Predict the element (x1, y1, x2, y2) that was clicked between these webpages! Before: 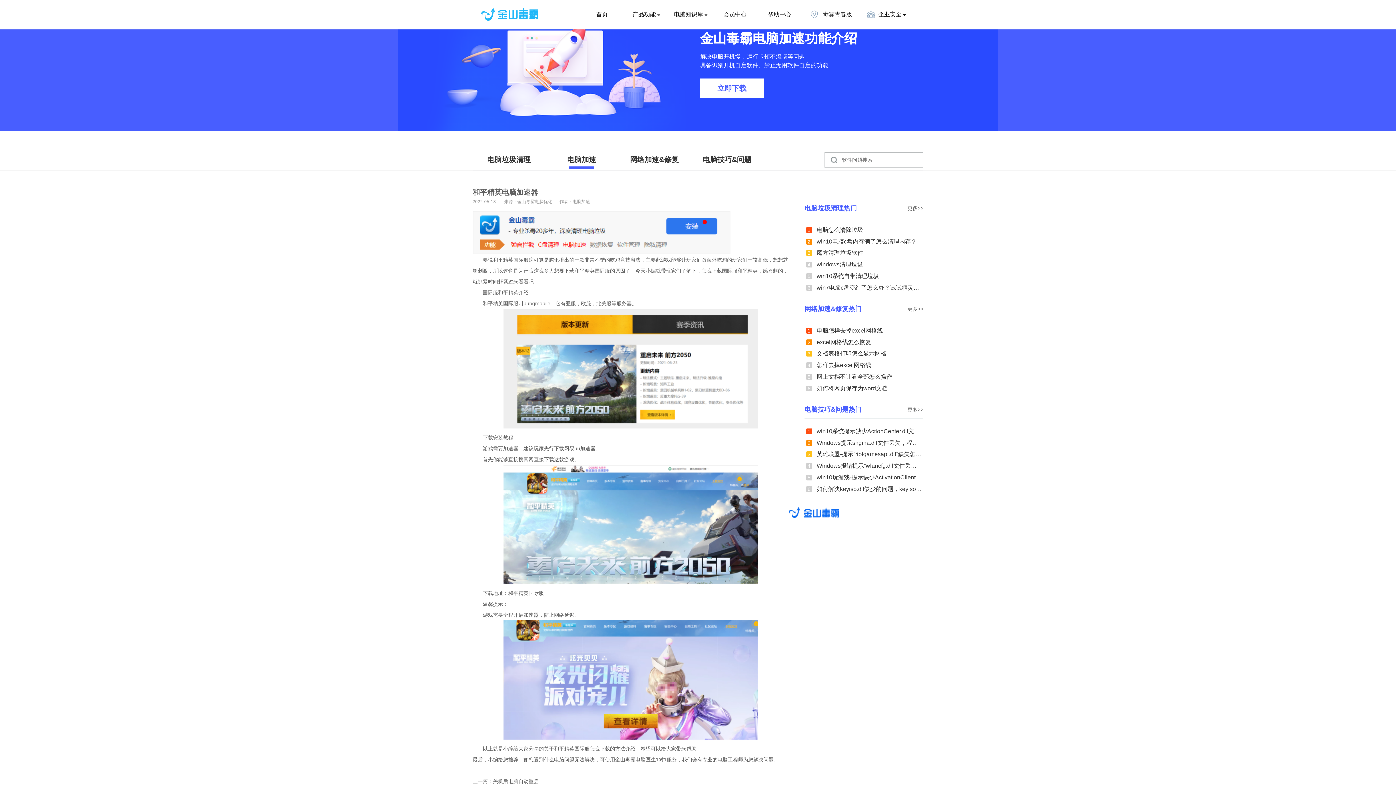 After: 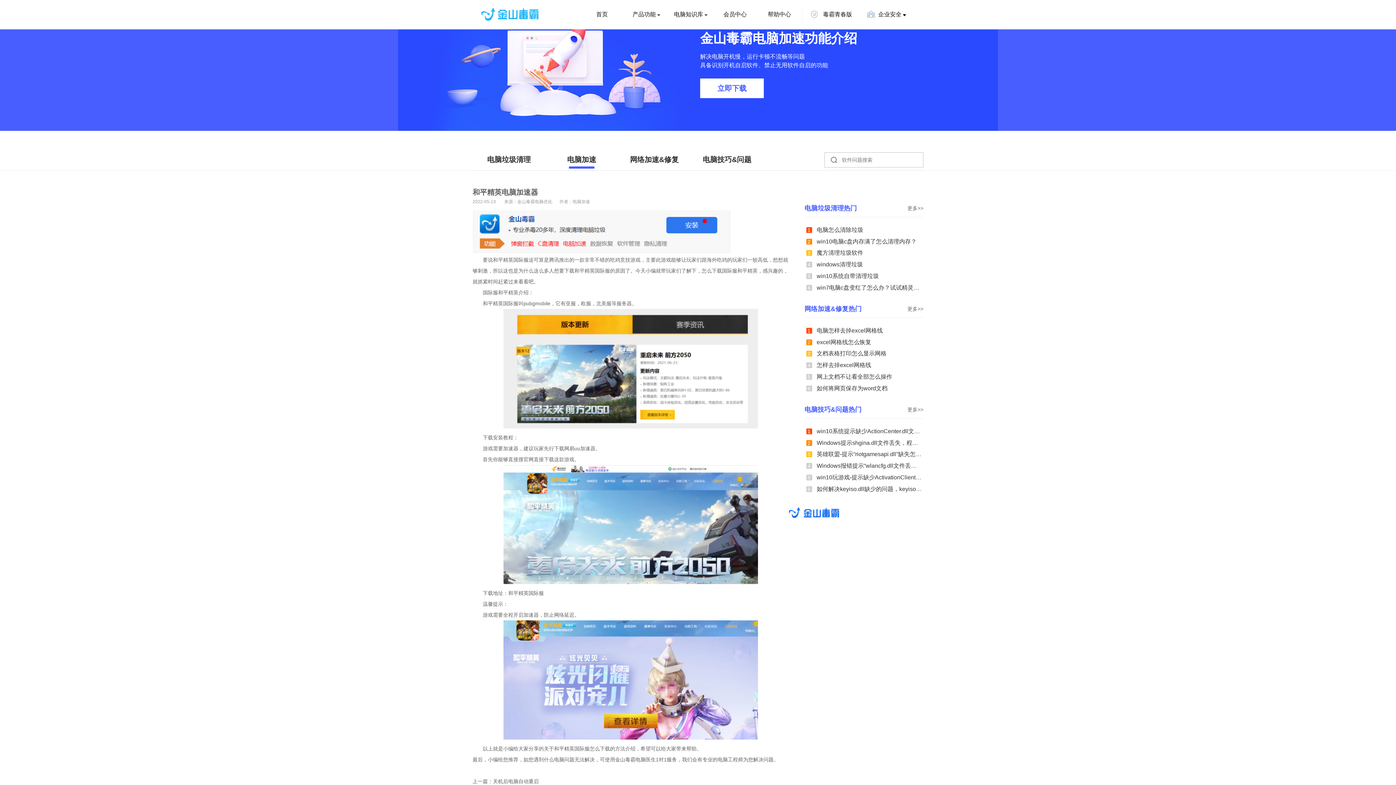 Action: bbox: (472, 249, 730, 255)